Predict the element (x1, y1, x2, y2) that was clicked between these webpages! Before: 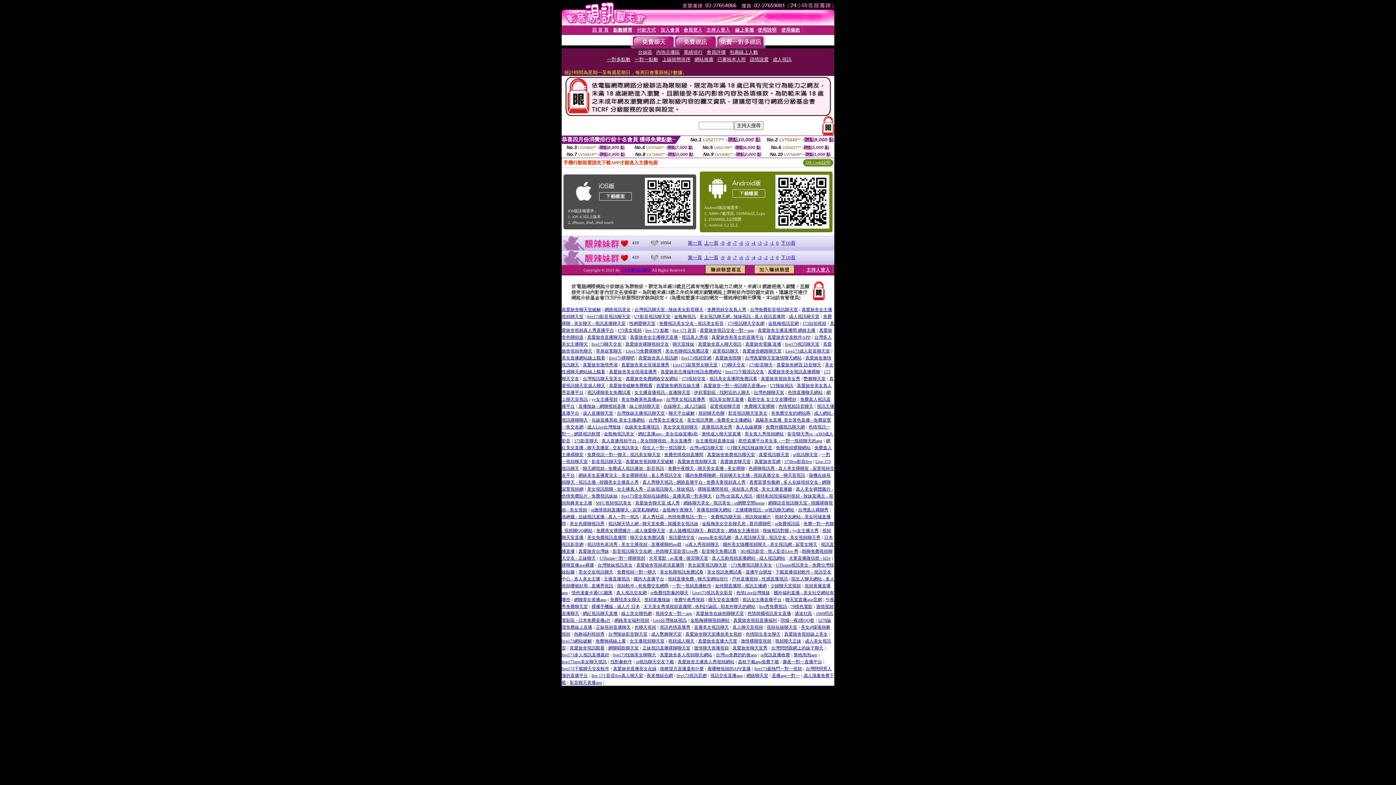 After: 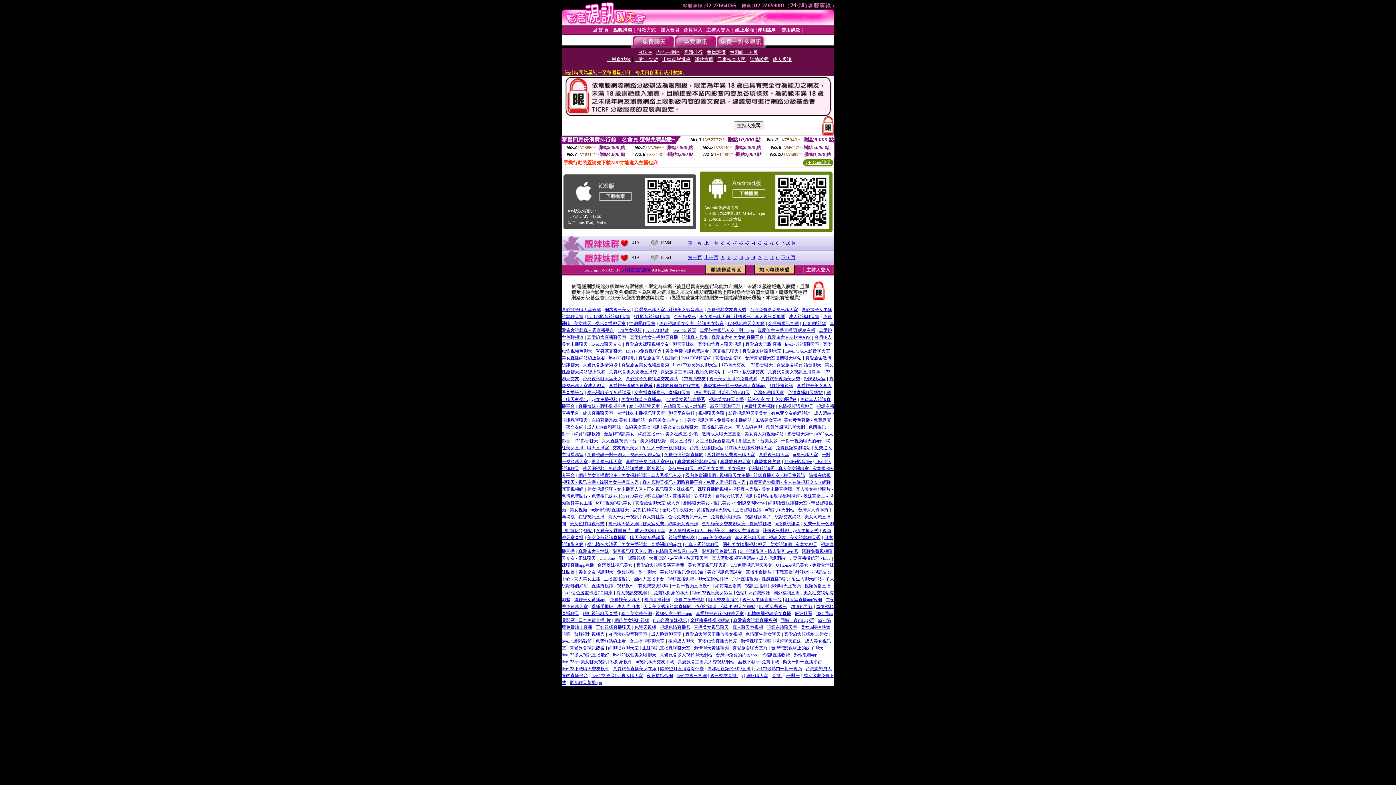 Action: bbox: (587, 389, 630, 395) label: 視訊裸聊美女免費試看